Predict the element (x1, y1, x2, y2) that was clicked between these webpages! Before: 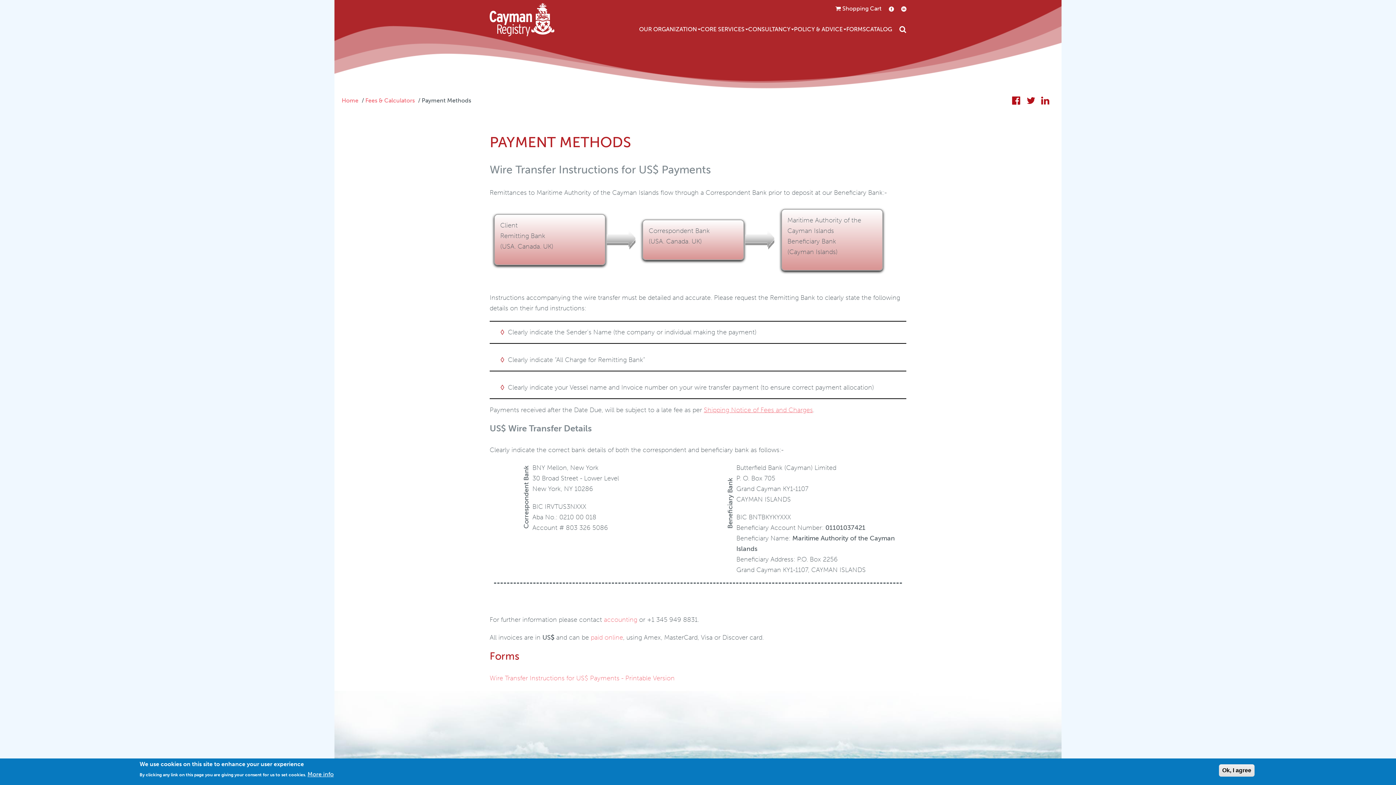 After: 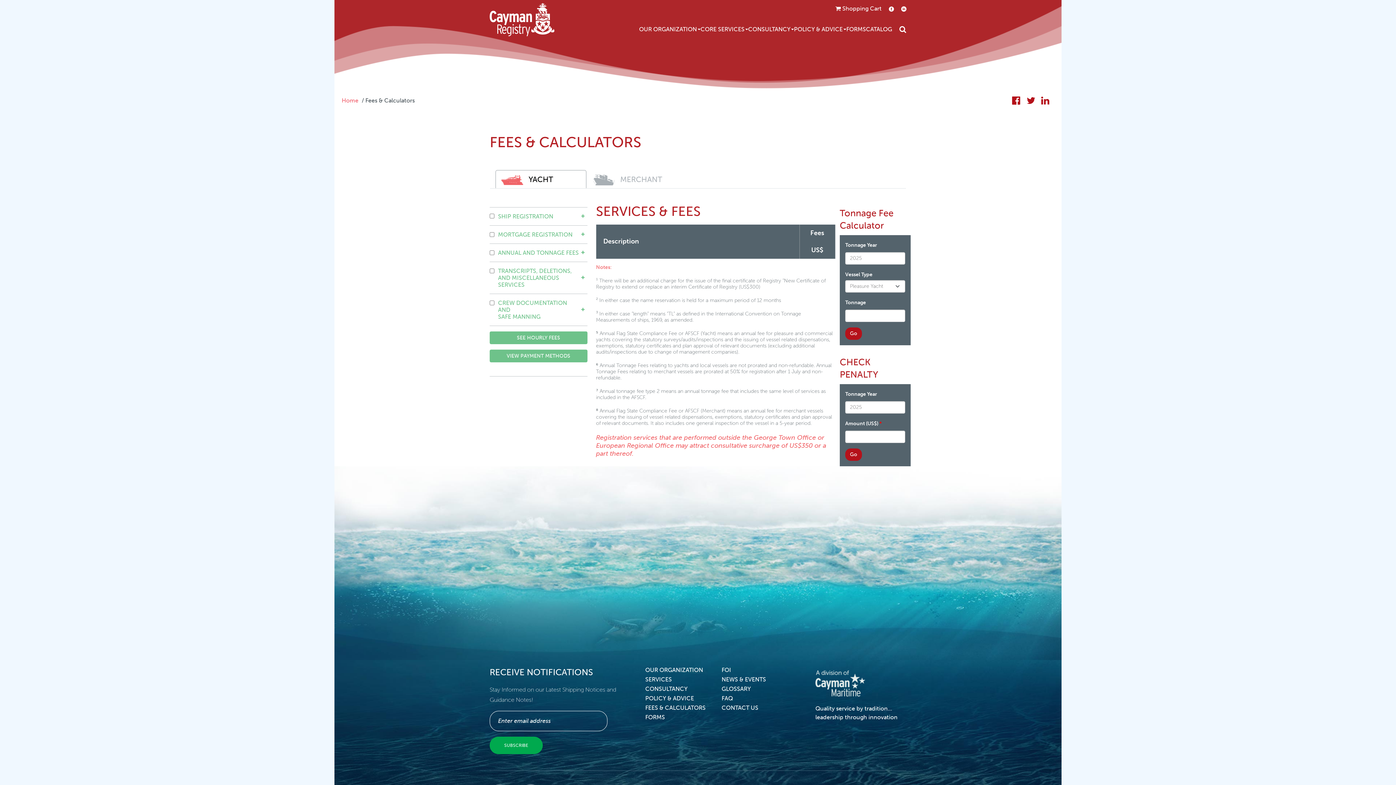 Action: bbox: (365, 97, 414, 103) label: Fees & Calculators